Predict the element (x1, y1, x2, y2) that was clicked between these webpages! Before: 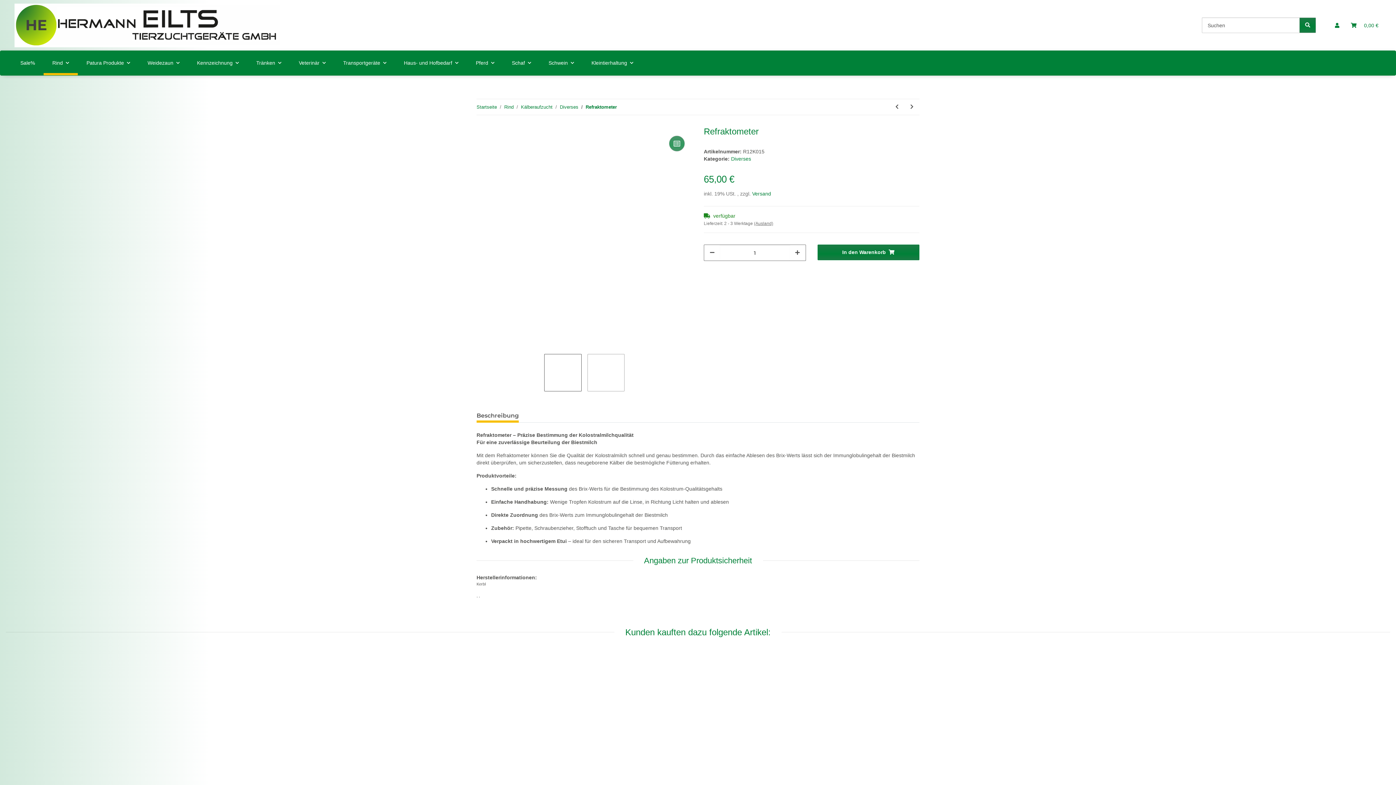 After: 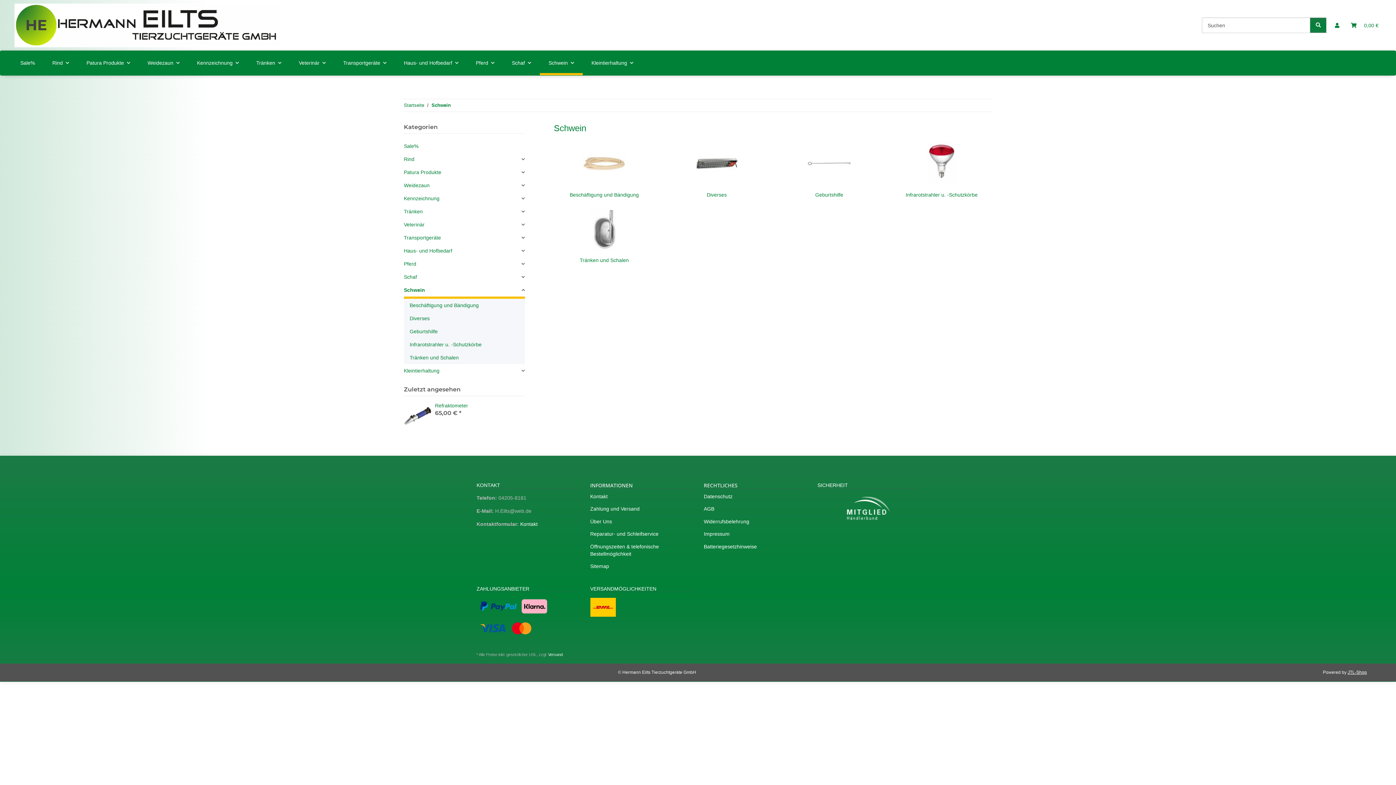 Action: bbox: (540, 50, 582, 75) label: Schwein